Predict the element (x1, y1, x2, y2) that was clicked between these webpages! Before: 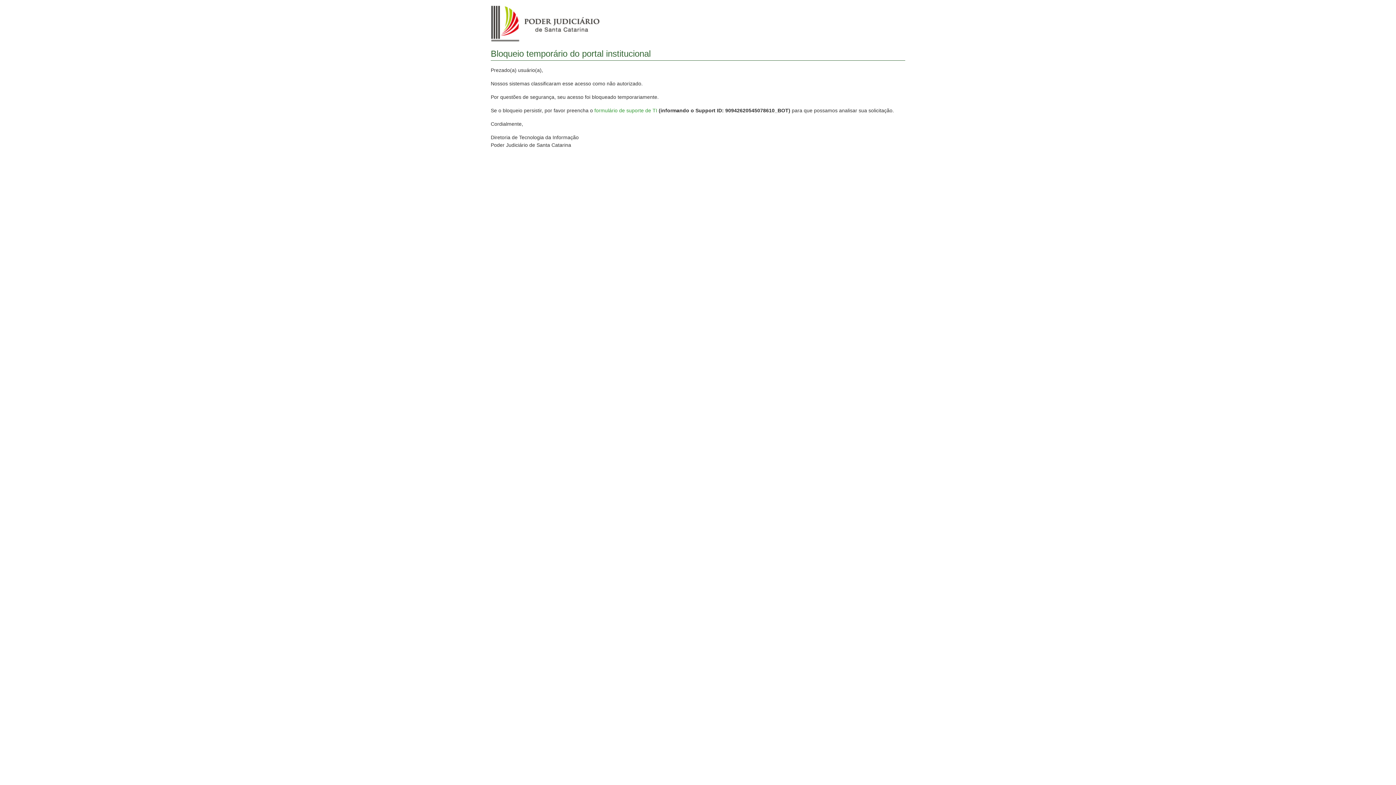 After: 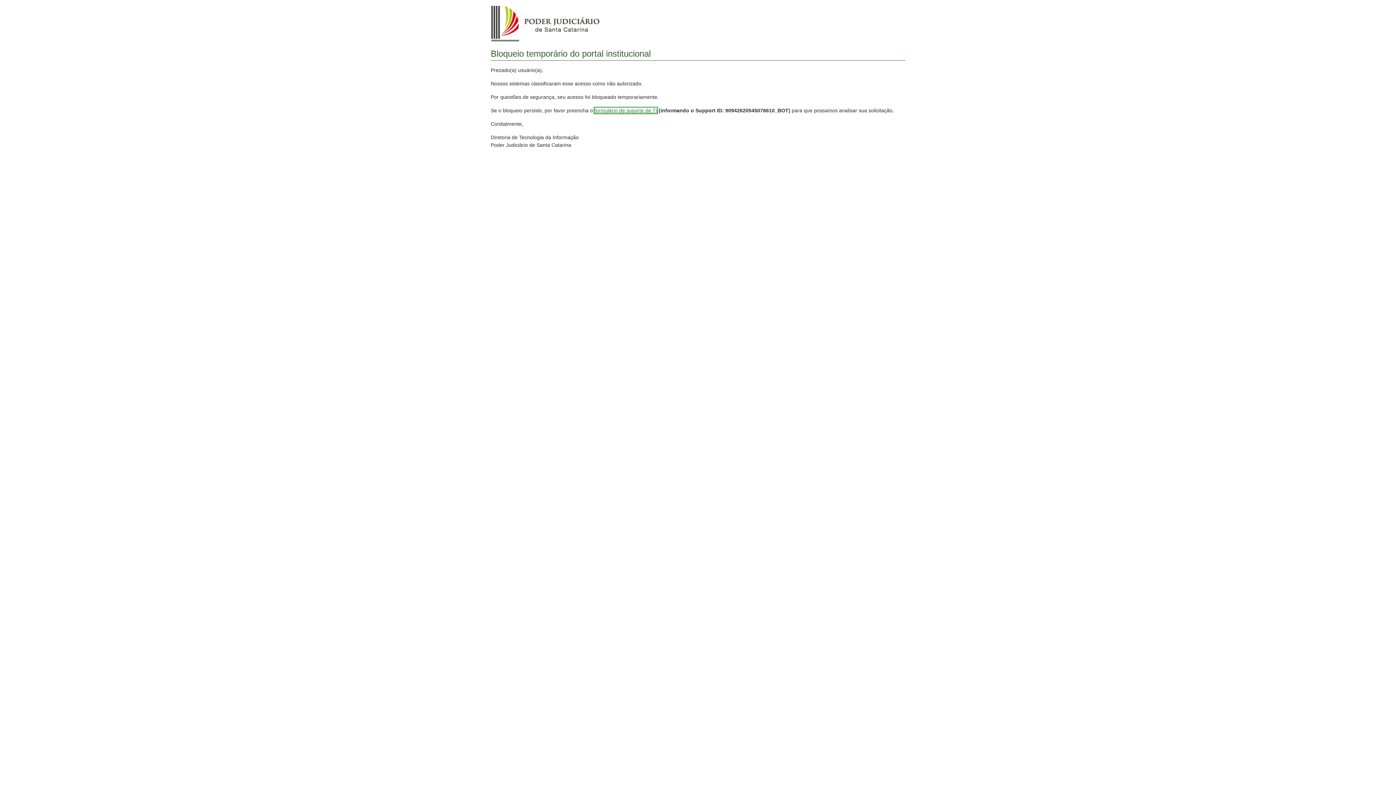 Action: bbox: (594, 107, 657, 113) label: formulário de suporte de TI